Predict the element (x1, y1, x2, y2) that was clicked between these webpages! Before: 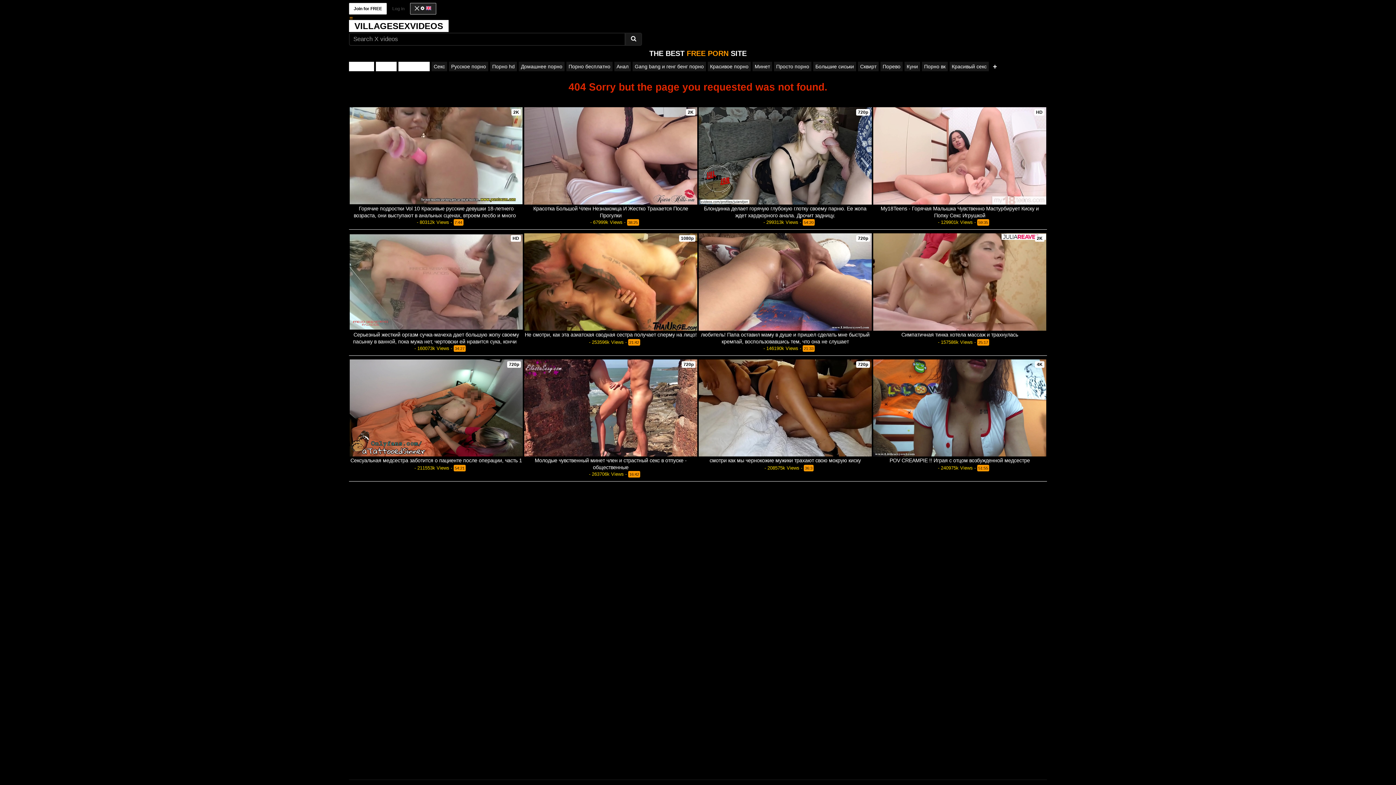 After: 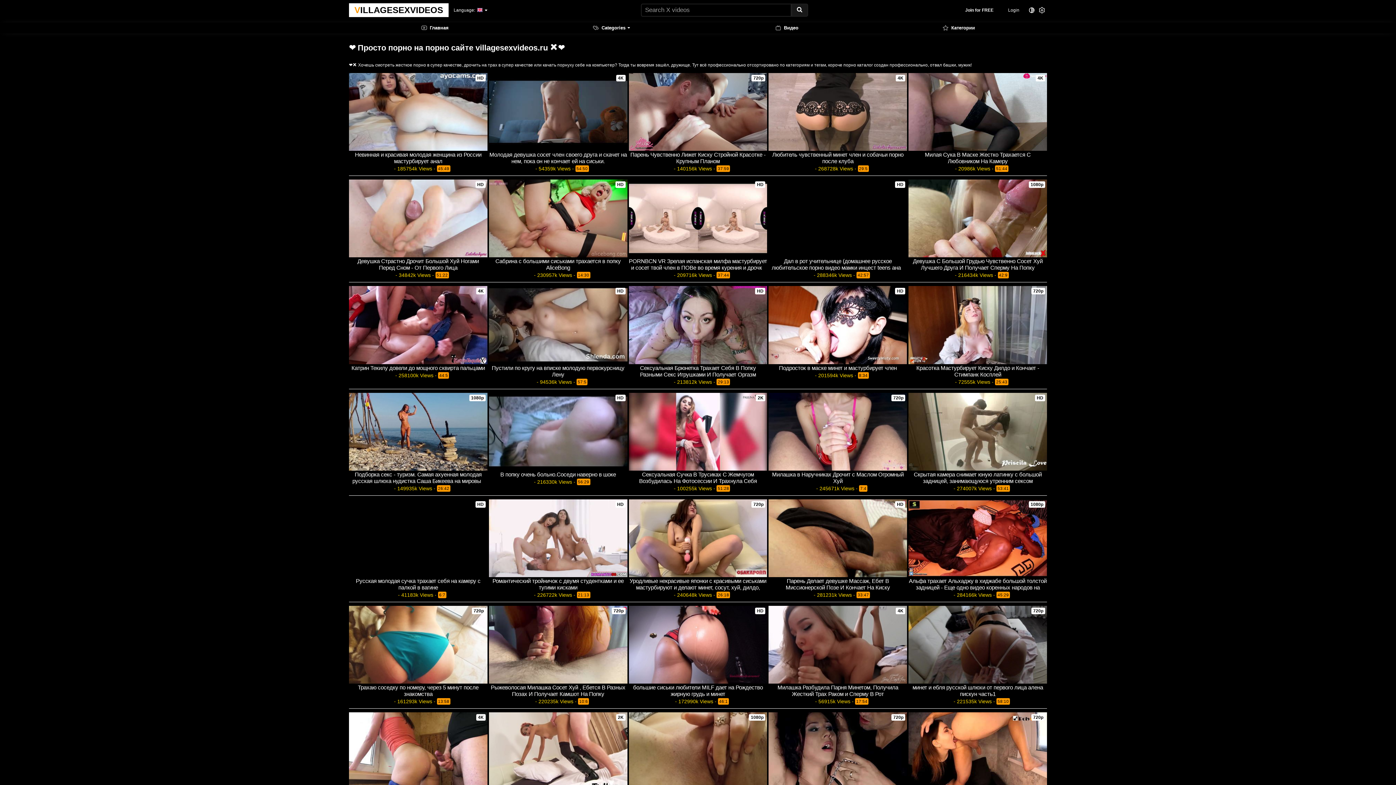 Action: bbox: (349, 2, 386, 14) label: Join for FREE